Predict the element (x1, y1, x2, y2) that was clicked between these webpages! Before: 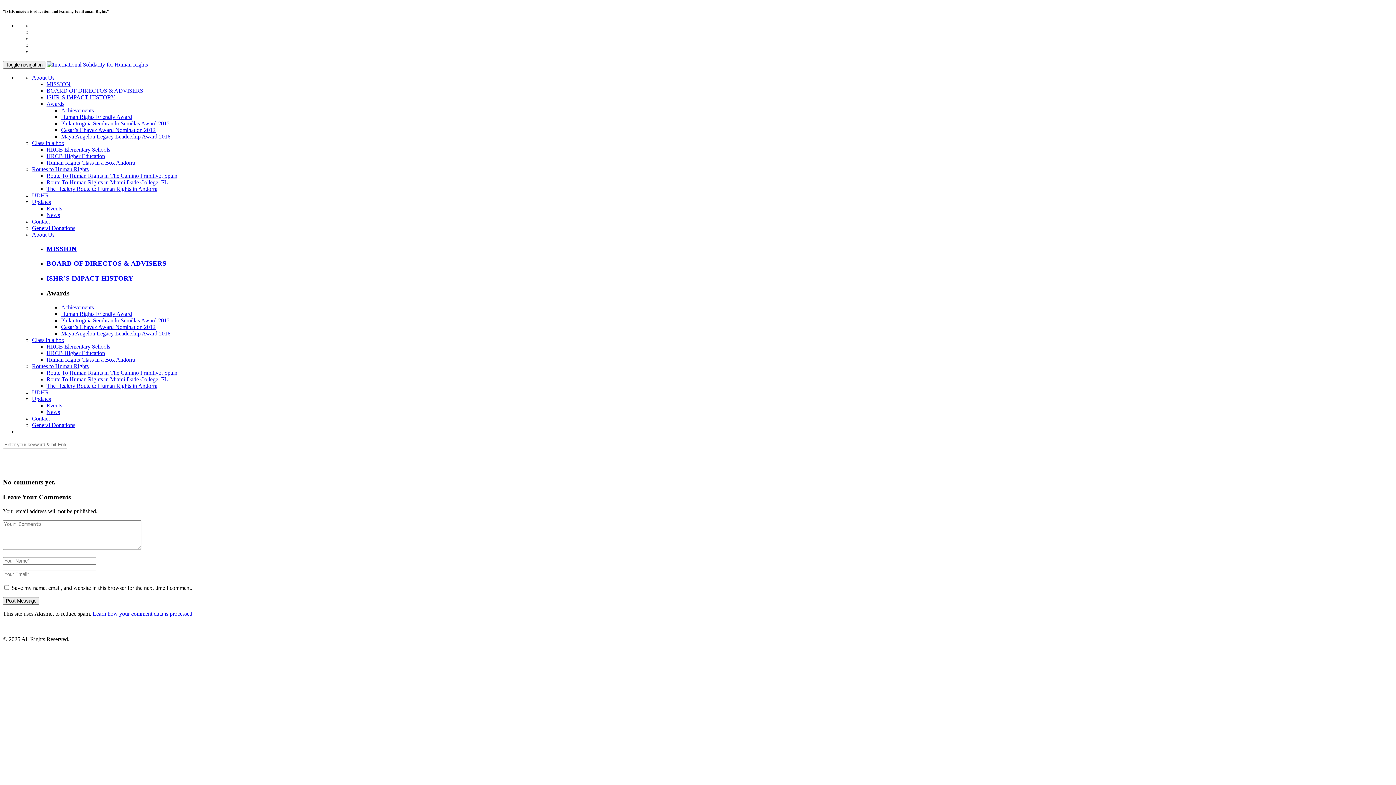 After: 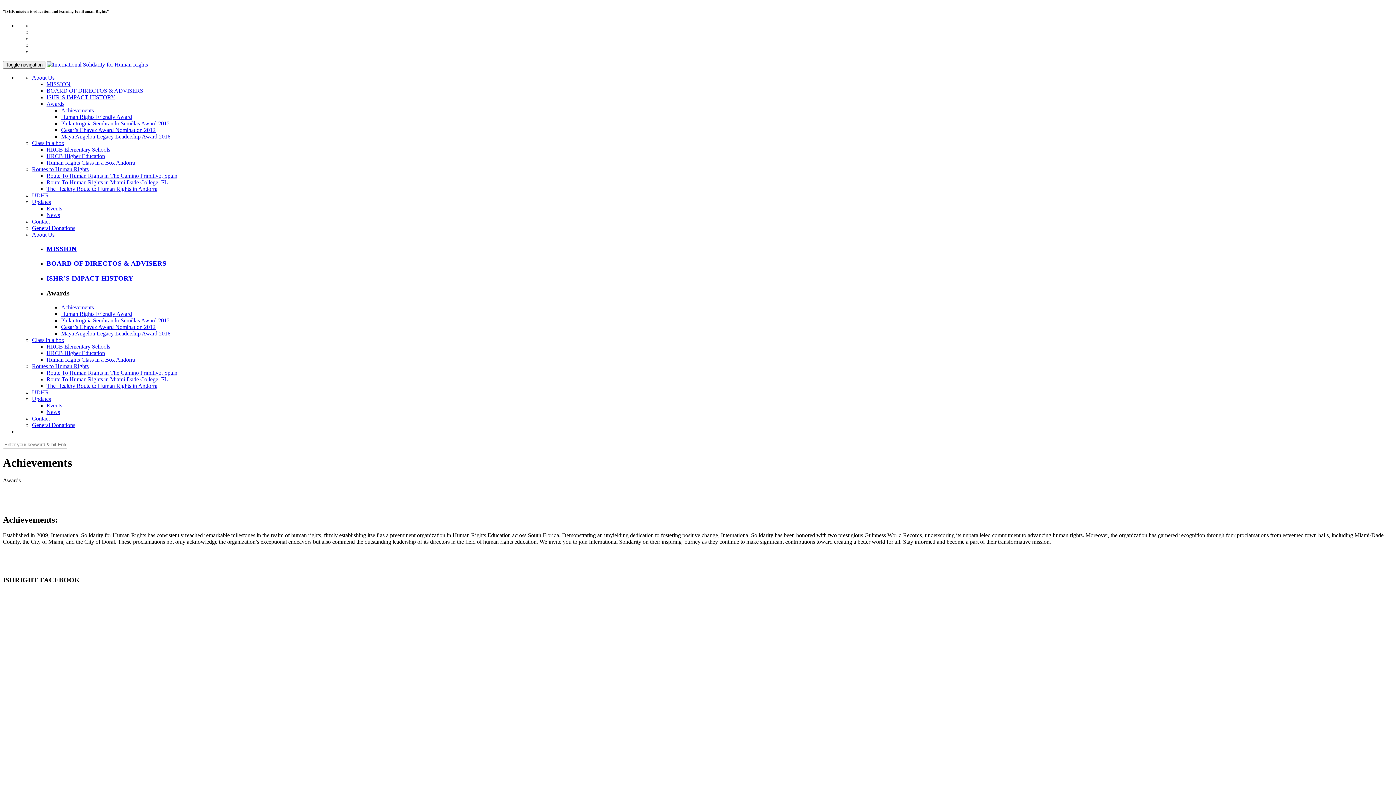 Action: bbox: (61, 107, 93, 113) label: Achievements